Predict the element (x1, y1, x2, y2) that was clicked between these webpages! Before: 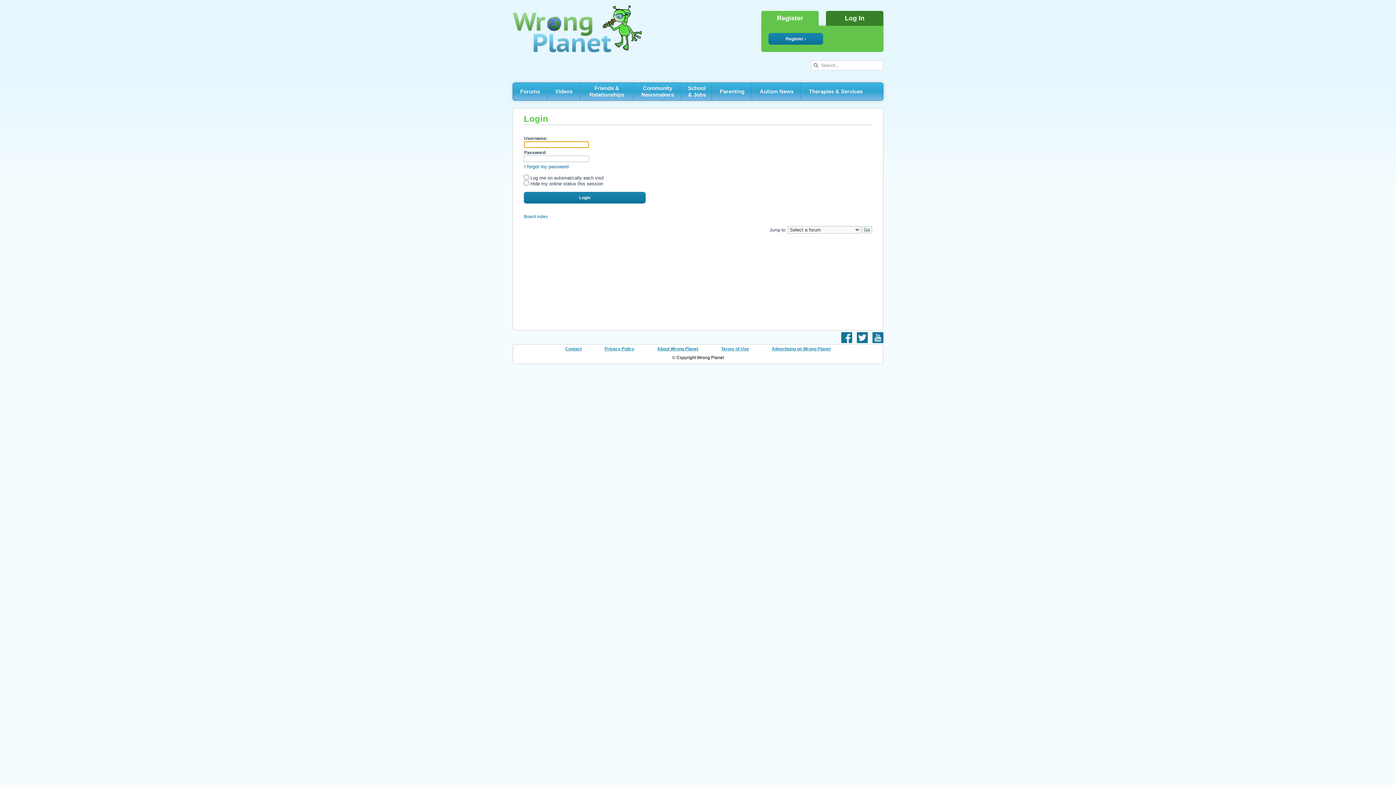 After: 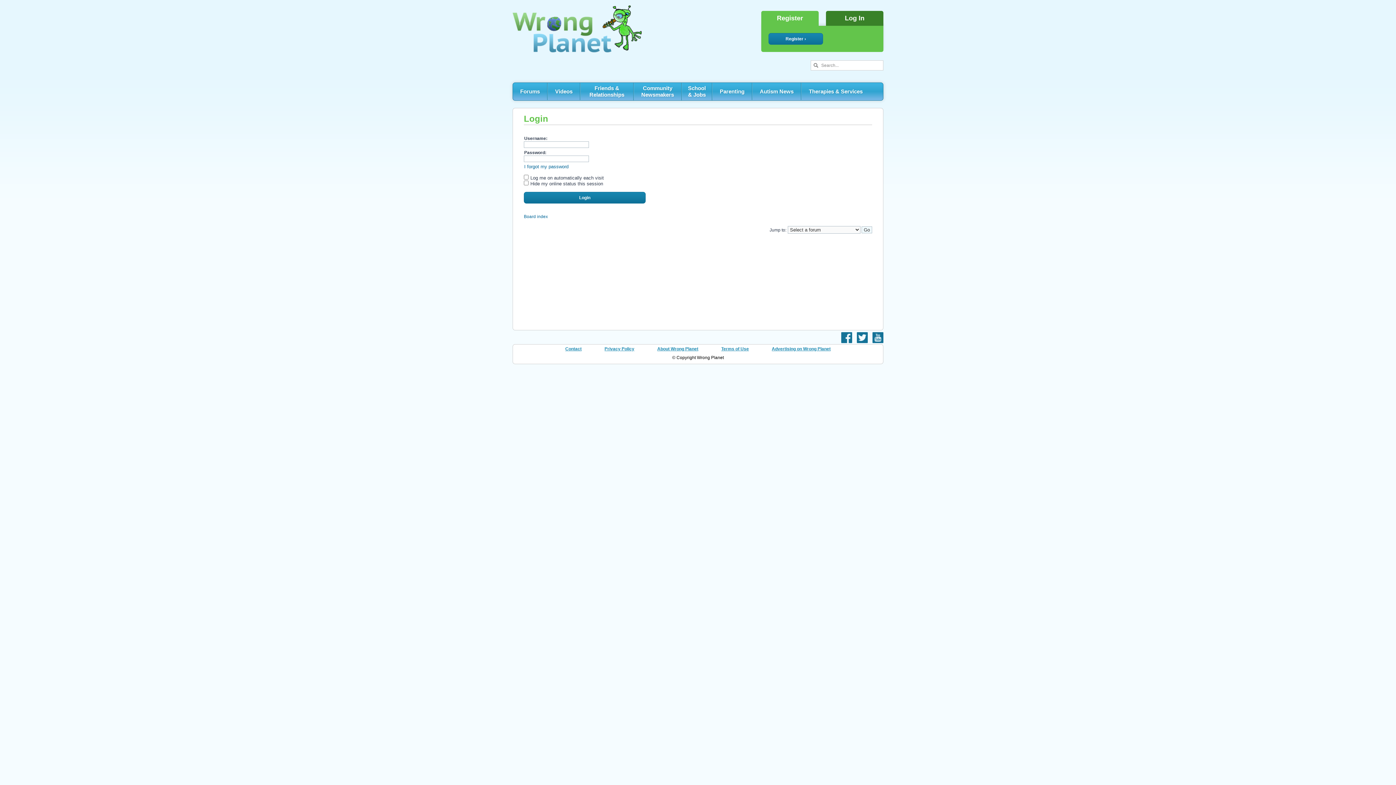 Action: bbox: (841, 339, 852, 344)